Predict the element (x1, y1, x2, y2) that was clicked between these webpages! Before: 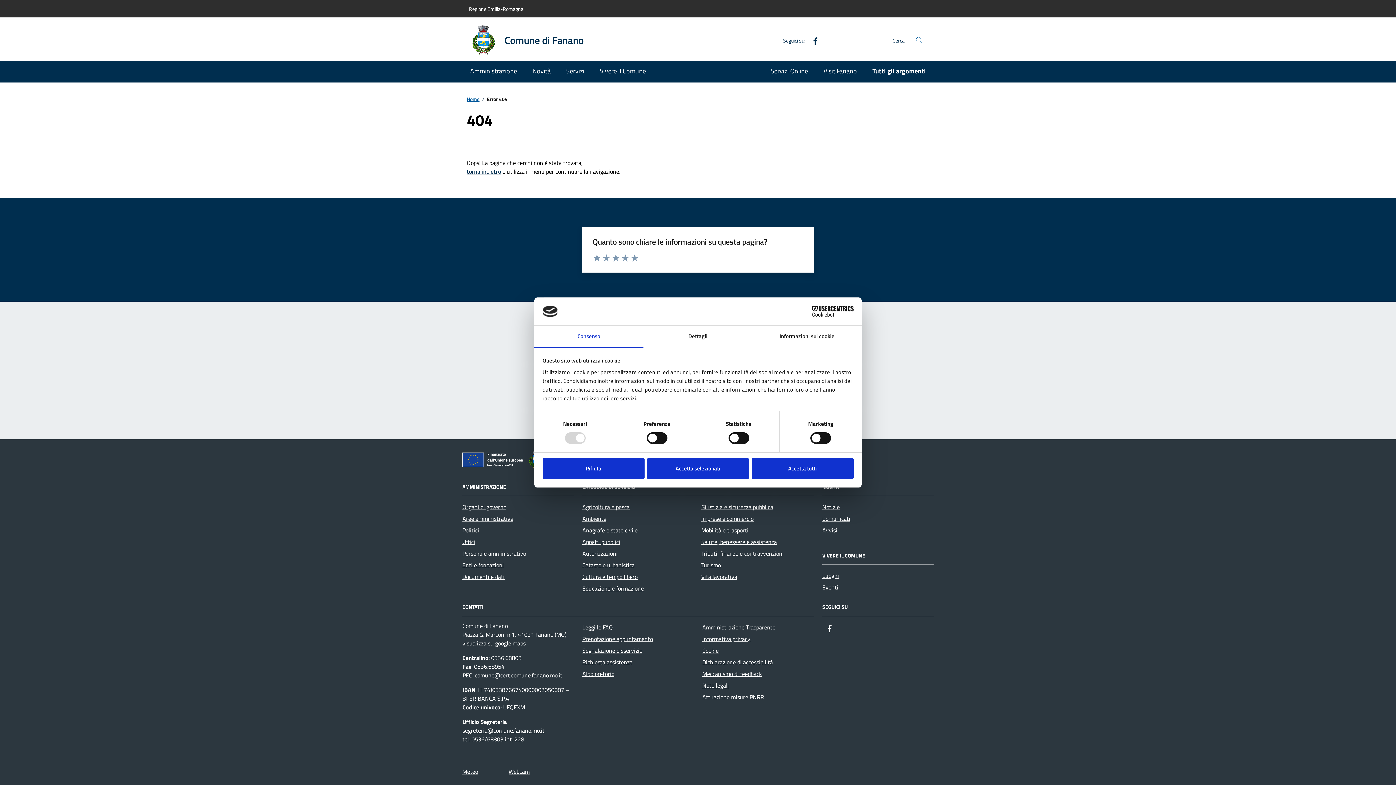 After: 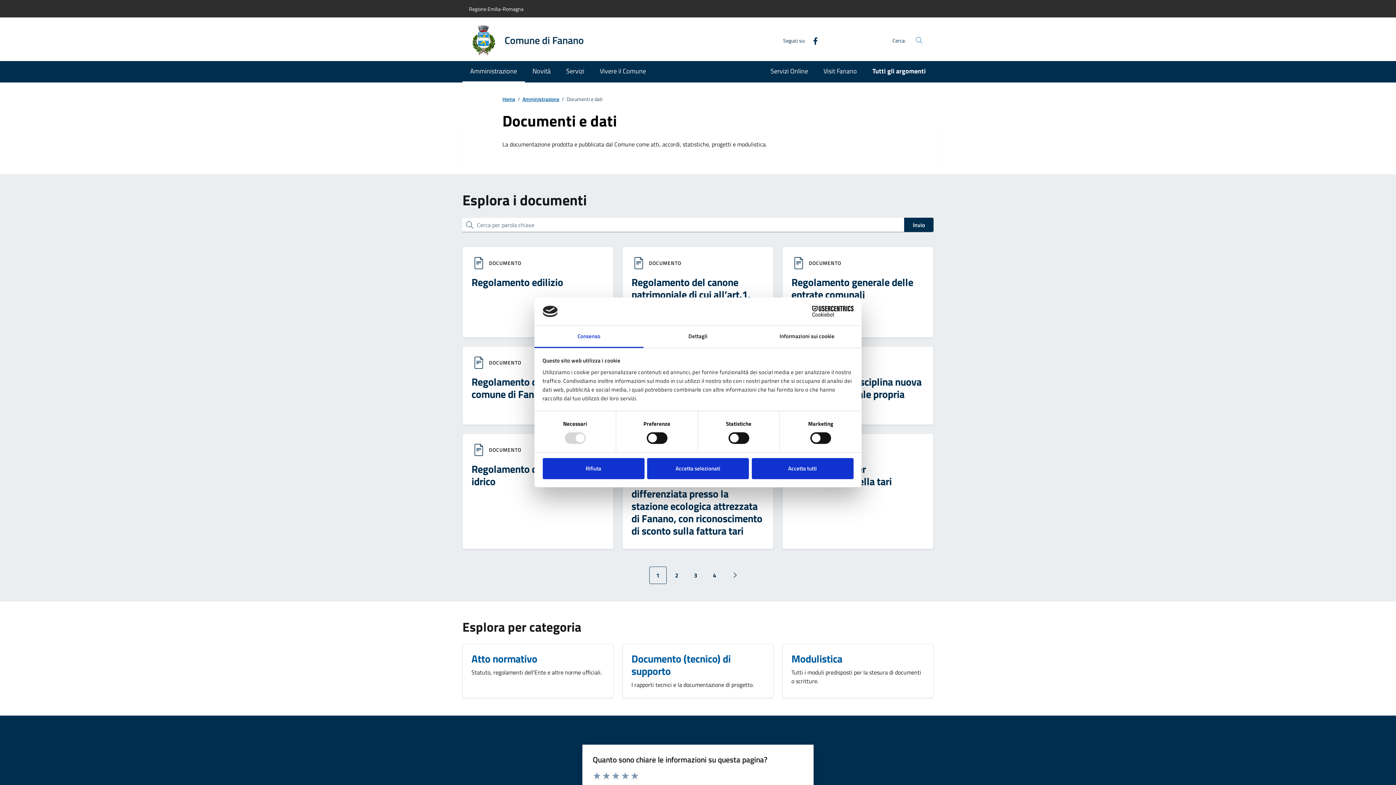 Action: bbox: (462, 571, 504, 583) label: Documenti e dati